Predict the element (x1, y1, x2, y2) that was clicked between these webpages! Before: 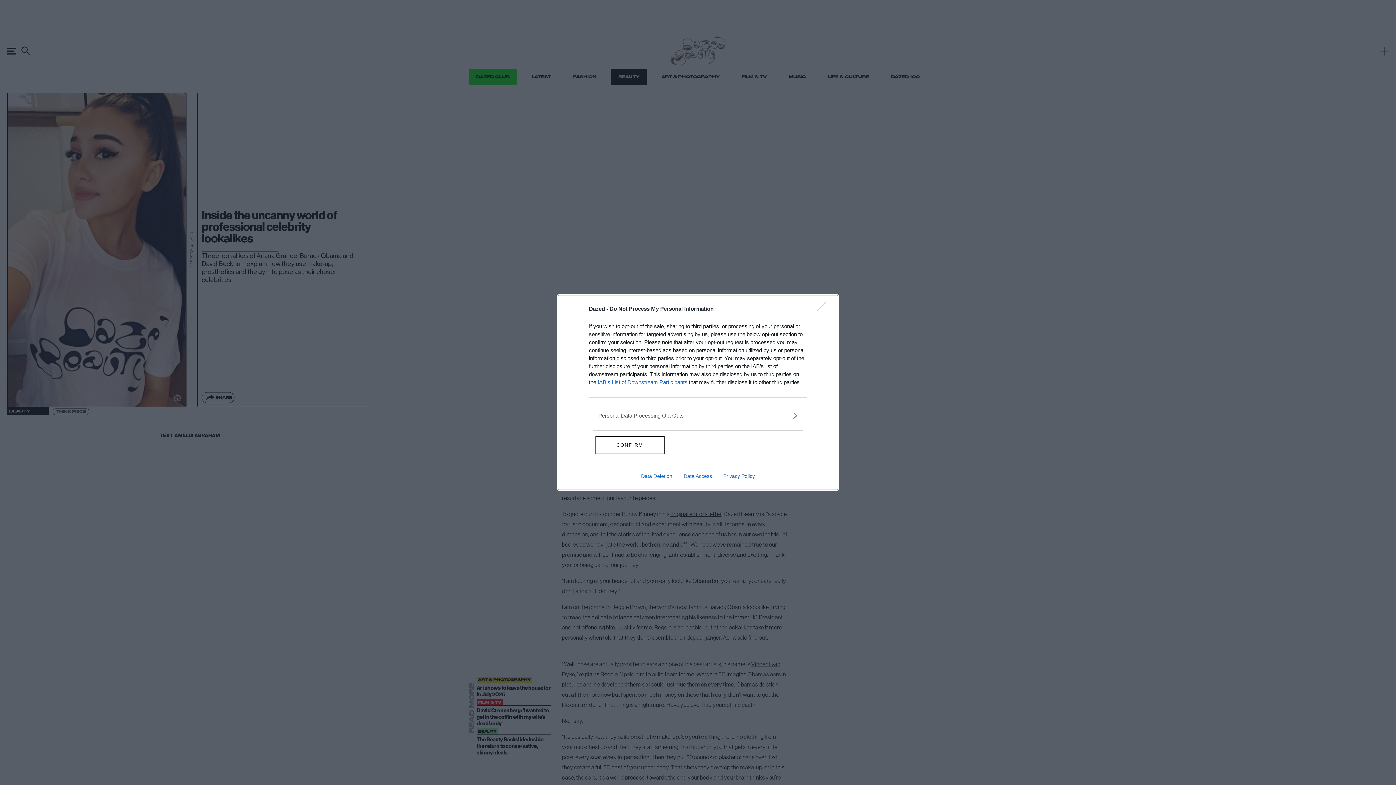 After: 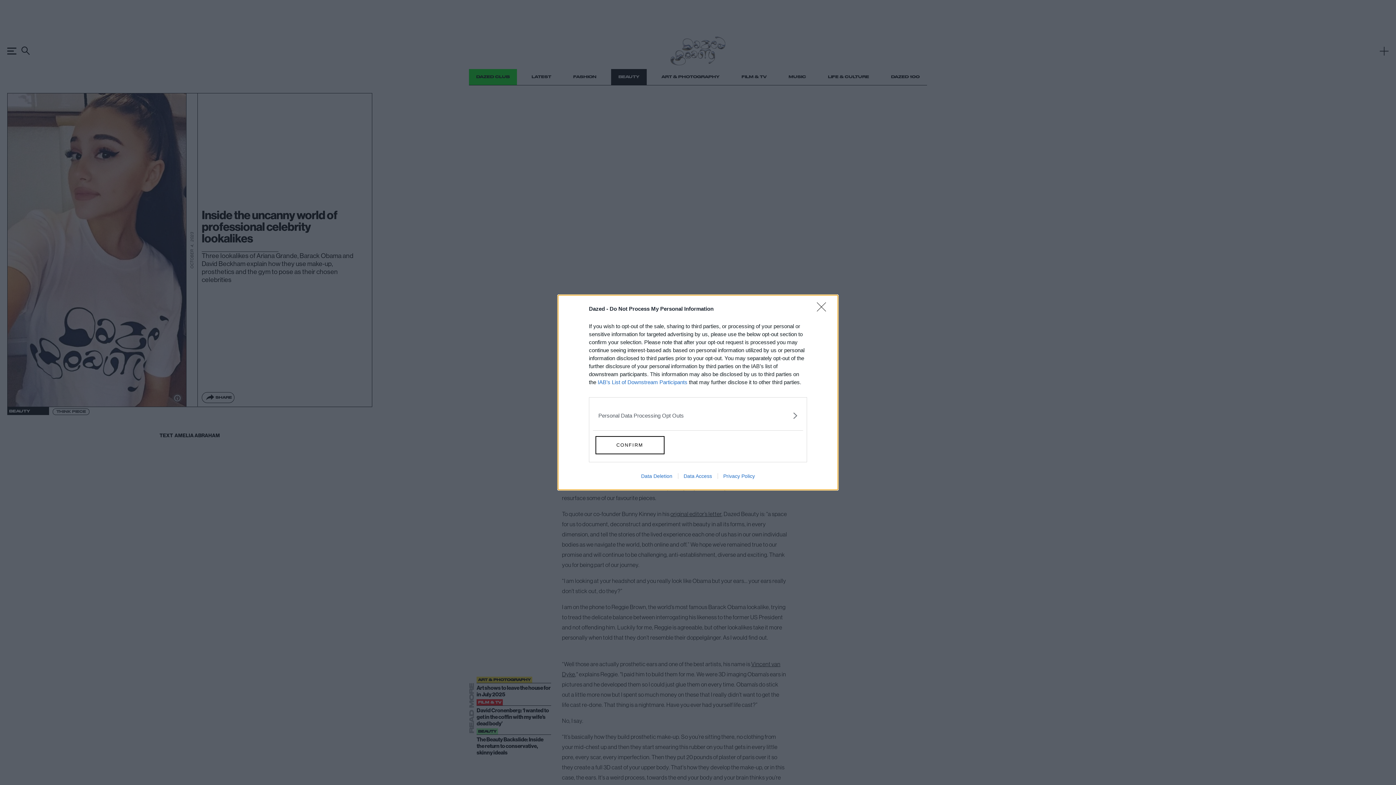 Action: label: Data Access bbox: (678, 473, 717, 479)